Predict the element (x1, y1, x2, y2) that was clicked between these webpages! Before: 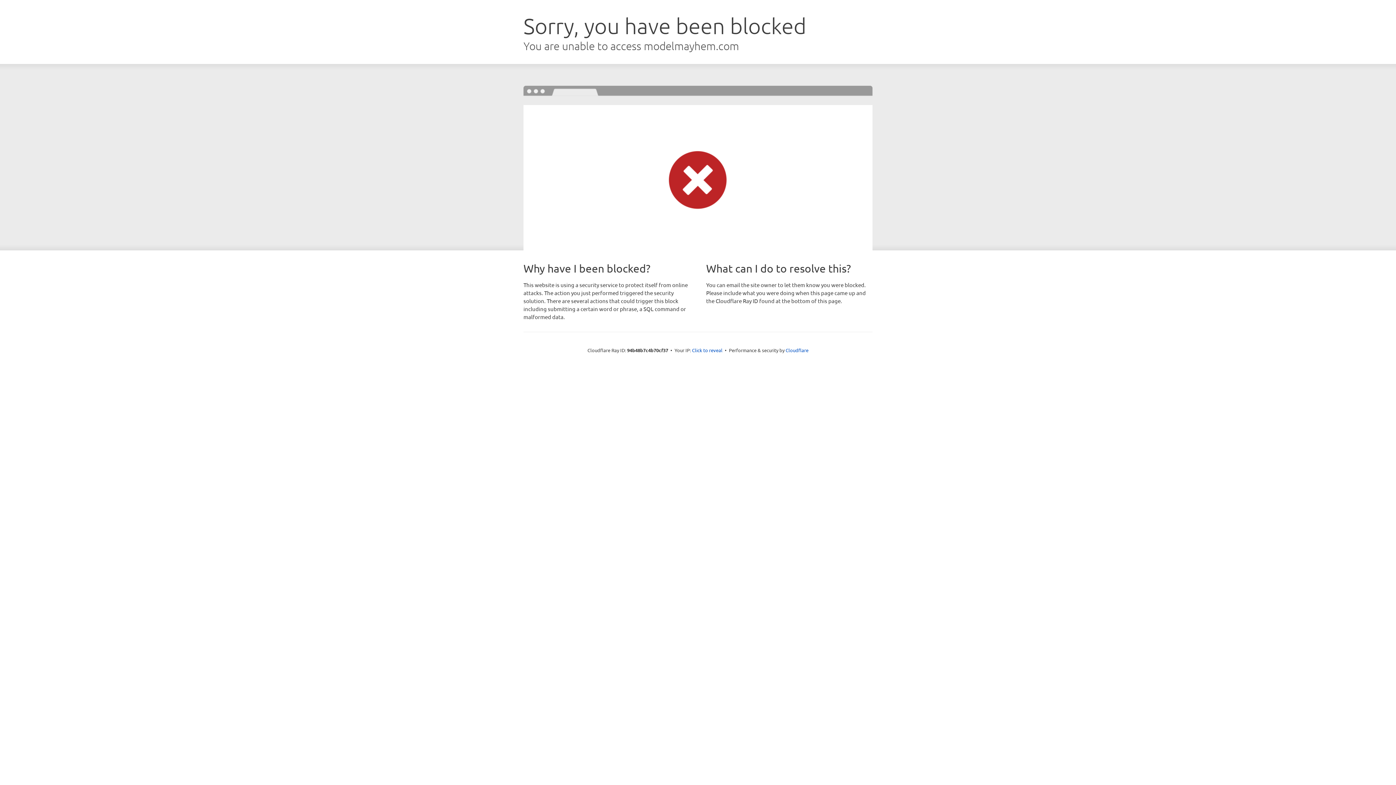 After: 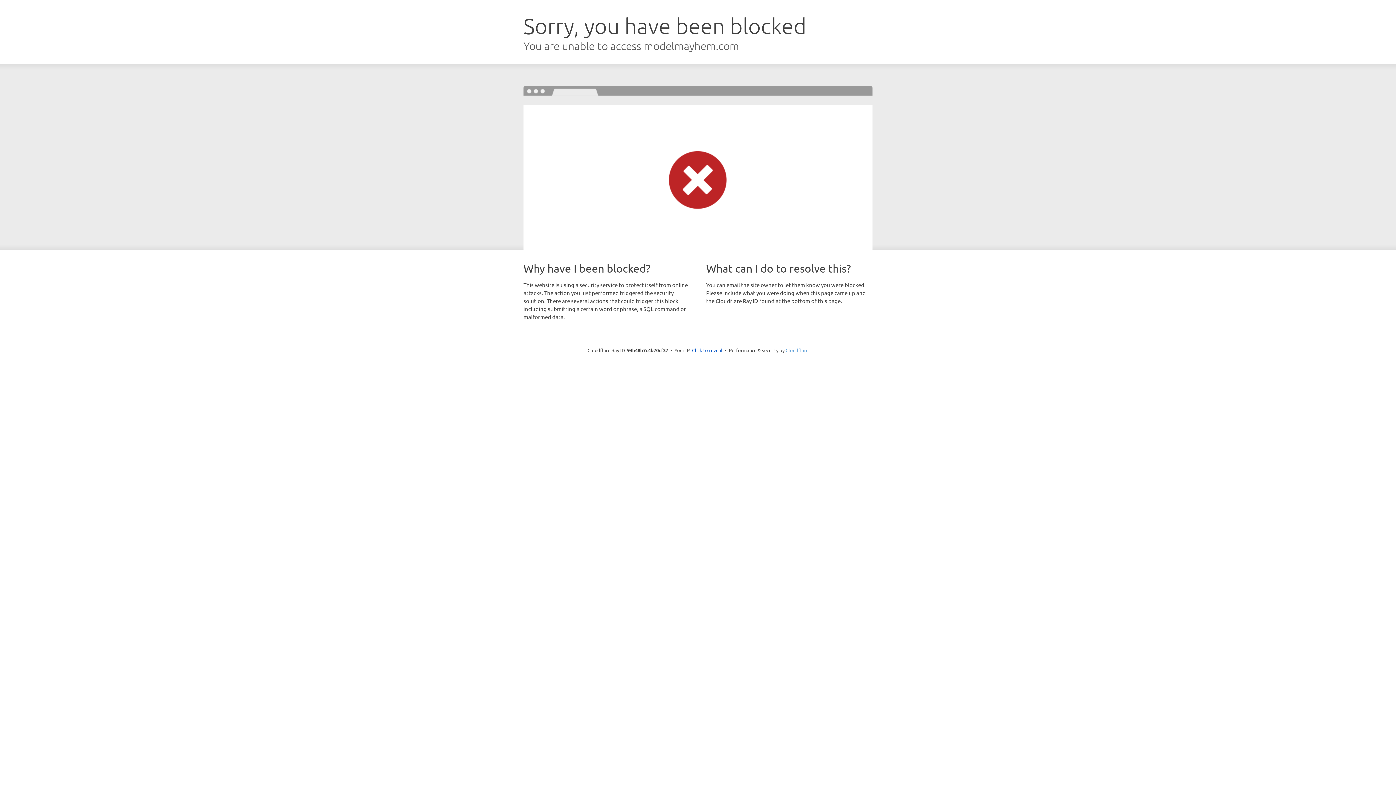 Action: label: Cloudflare bbox: (785, 347, 808, 353)